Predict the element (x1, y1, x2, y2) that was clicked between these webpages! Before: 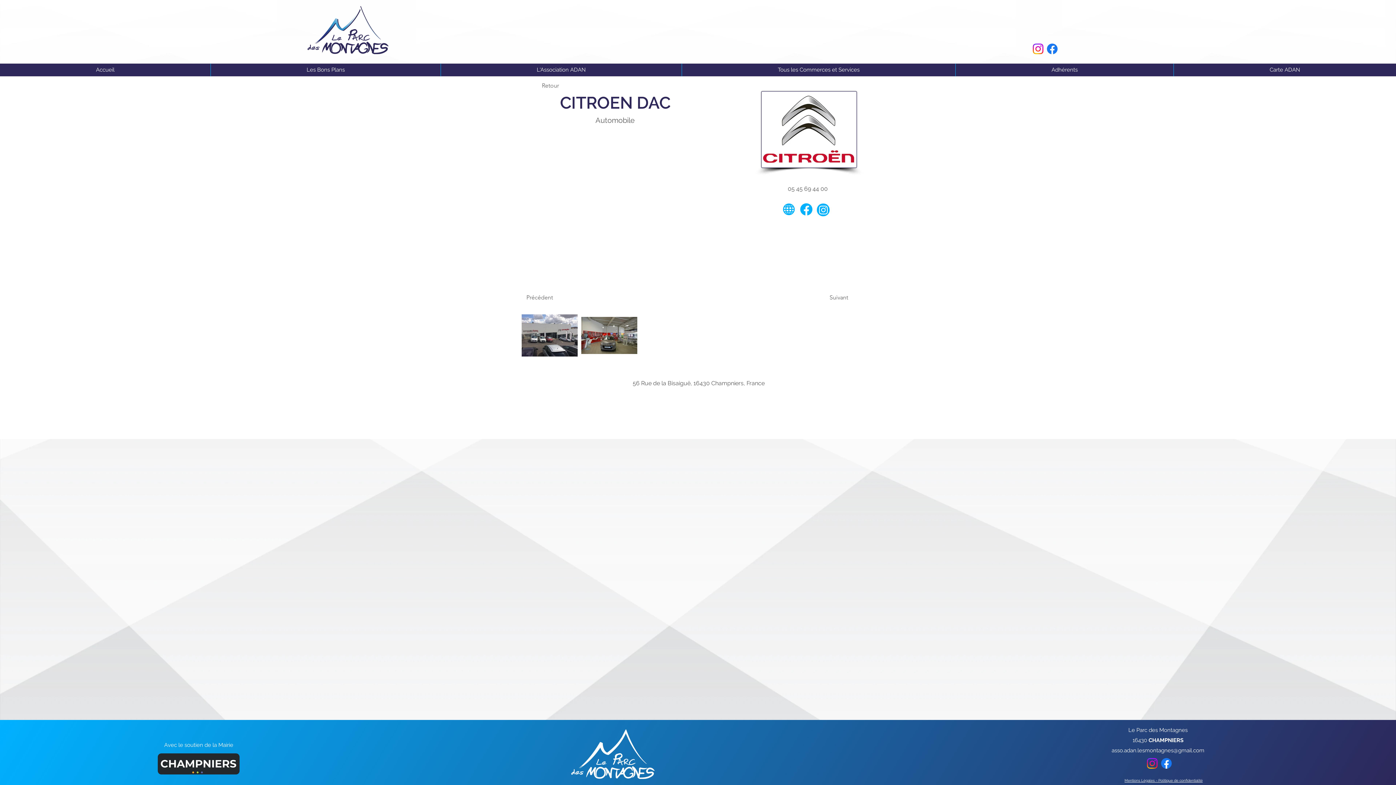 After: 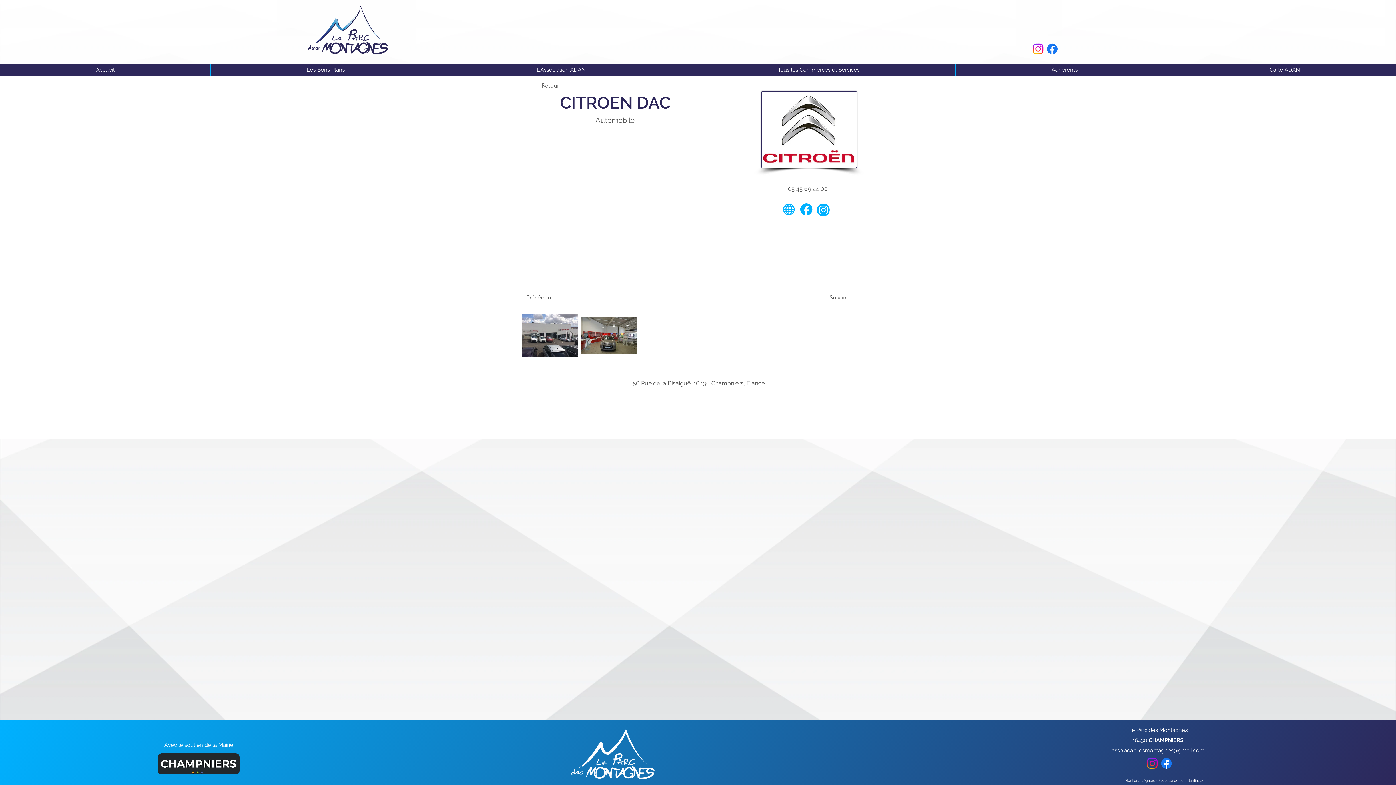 Action: bbox: (1145, 756, 1159, 770) label: Le Parc des Montagnes